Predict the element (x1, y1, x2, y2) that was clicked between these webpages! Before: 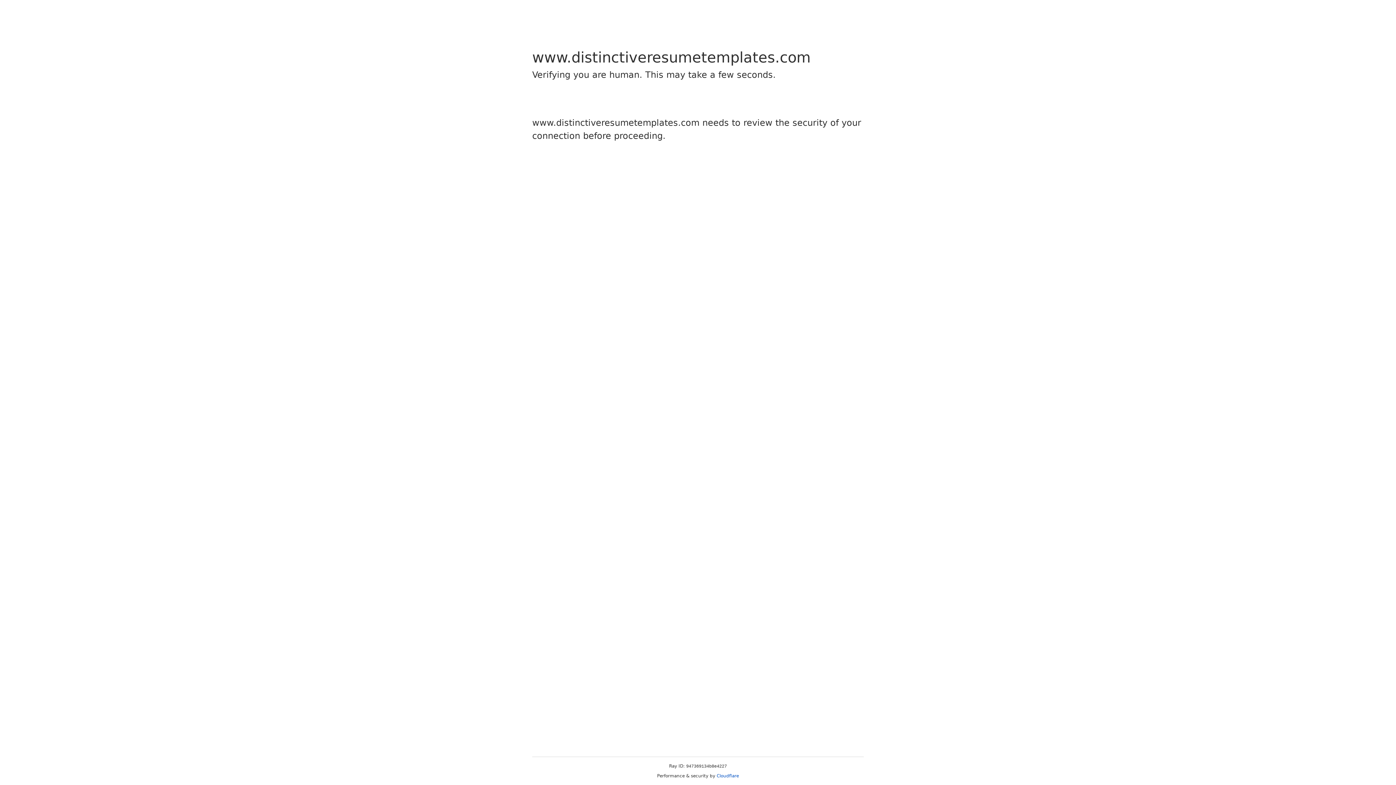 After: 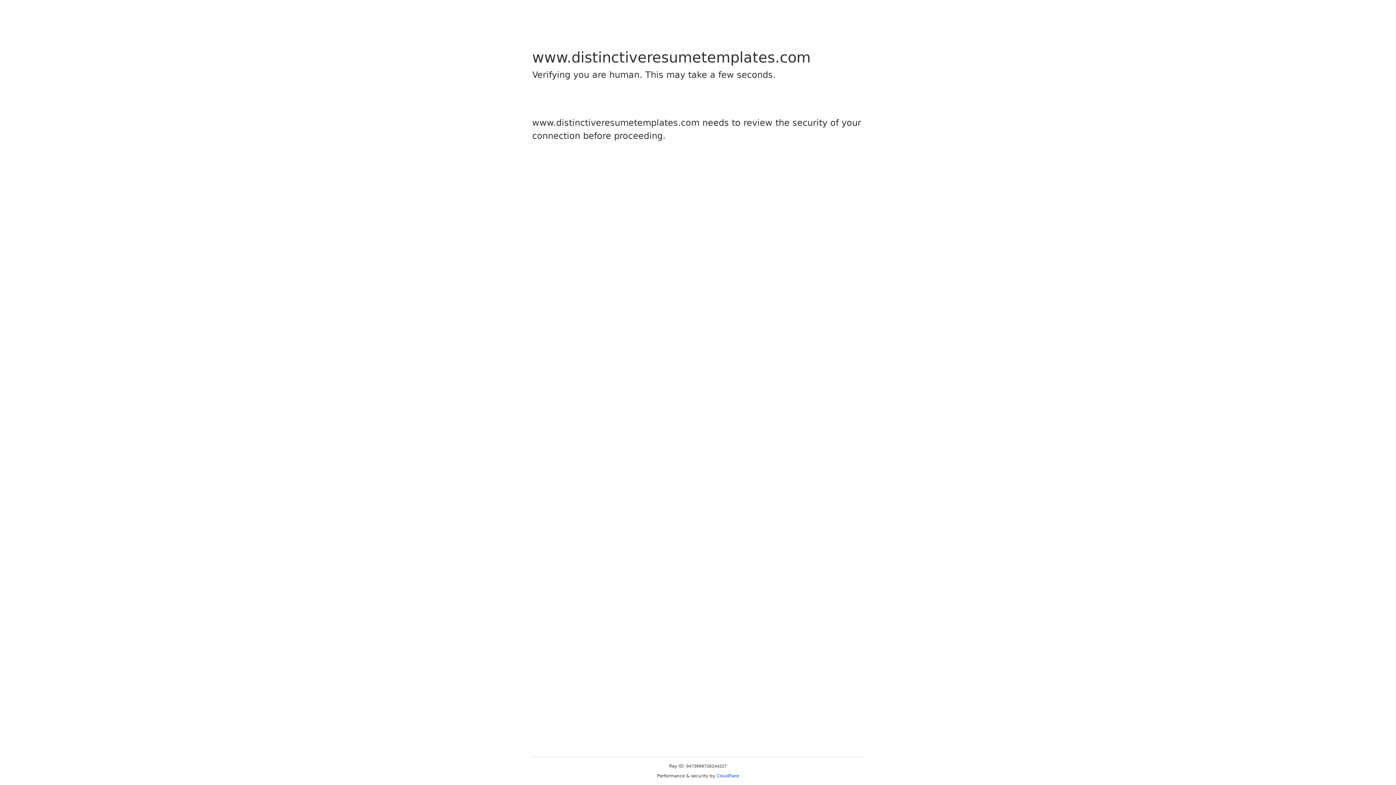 Action: bbox: (716, 773, 739, 778) label: Cloudflare